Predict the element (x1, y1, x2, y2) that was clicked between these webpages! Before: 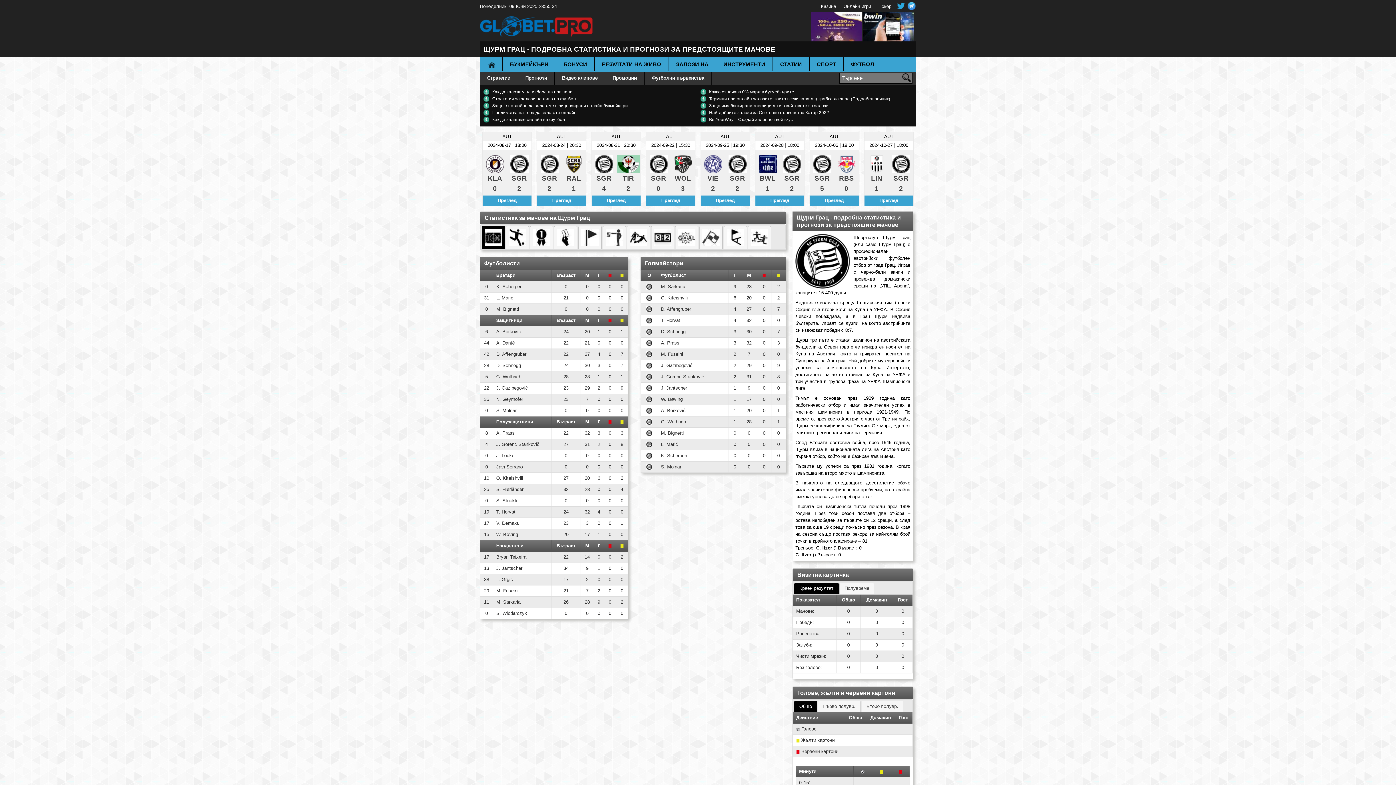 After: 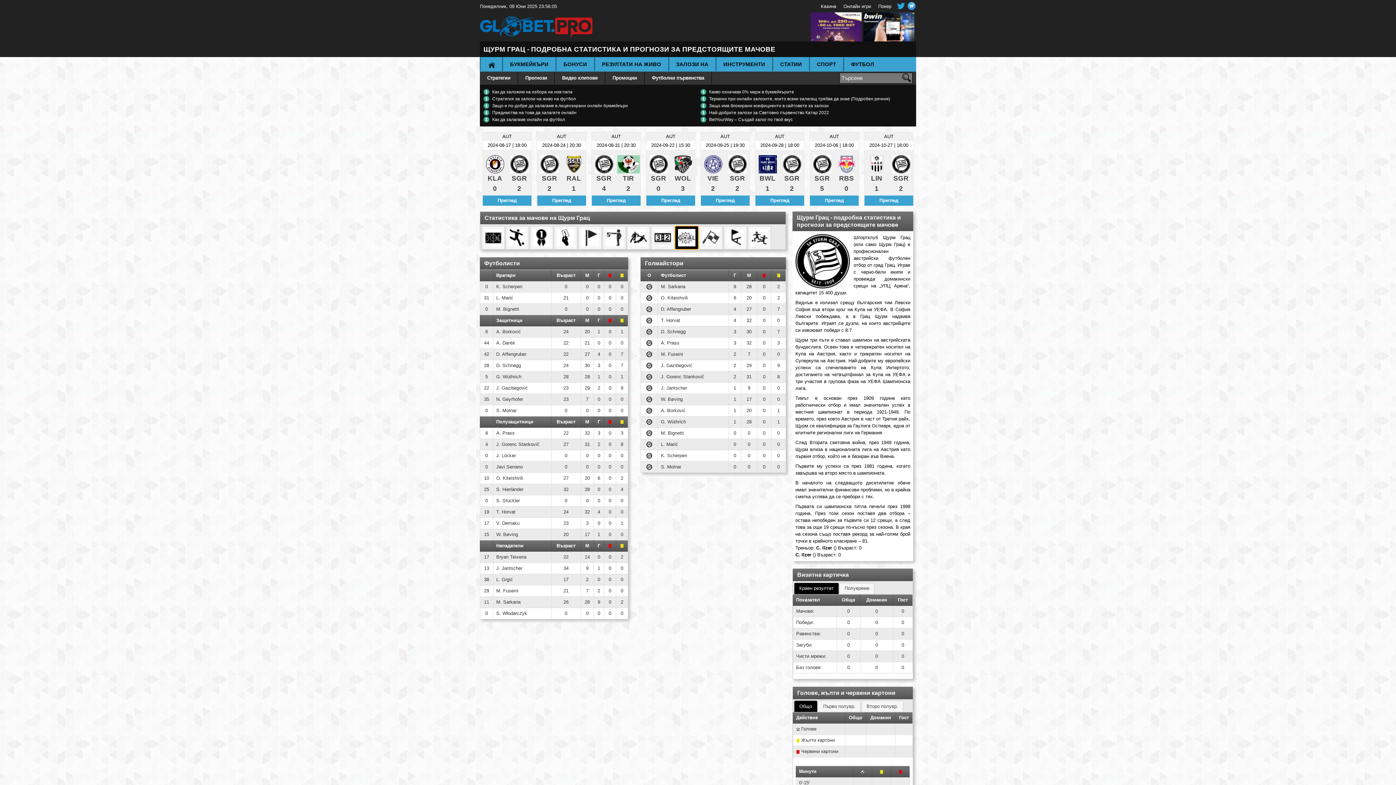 Action: bbox: (675, 226, 698, 248)